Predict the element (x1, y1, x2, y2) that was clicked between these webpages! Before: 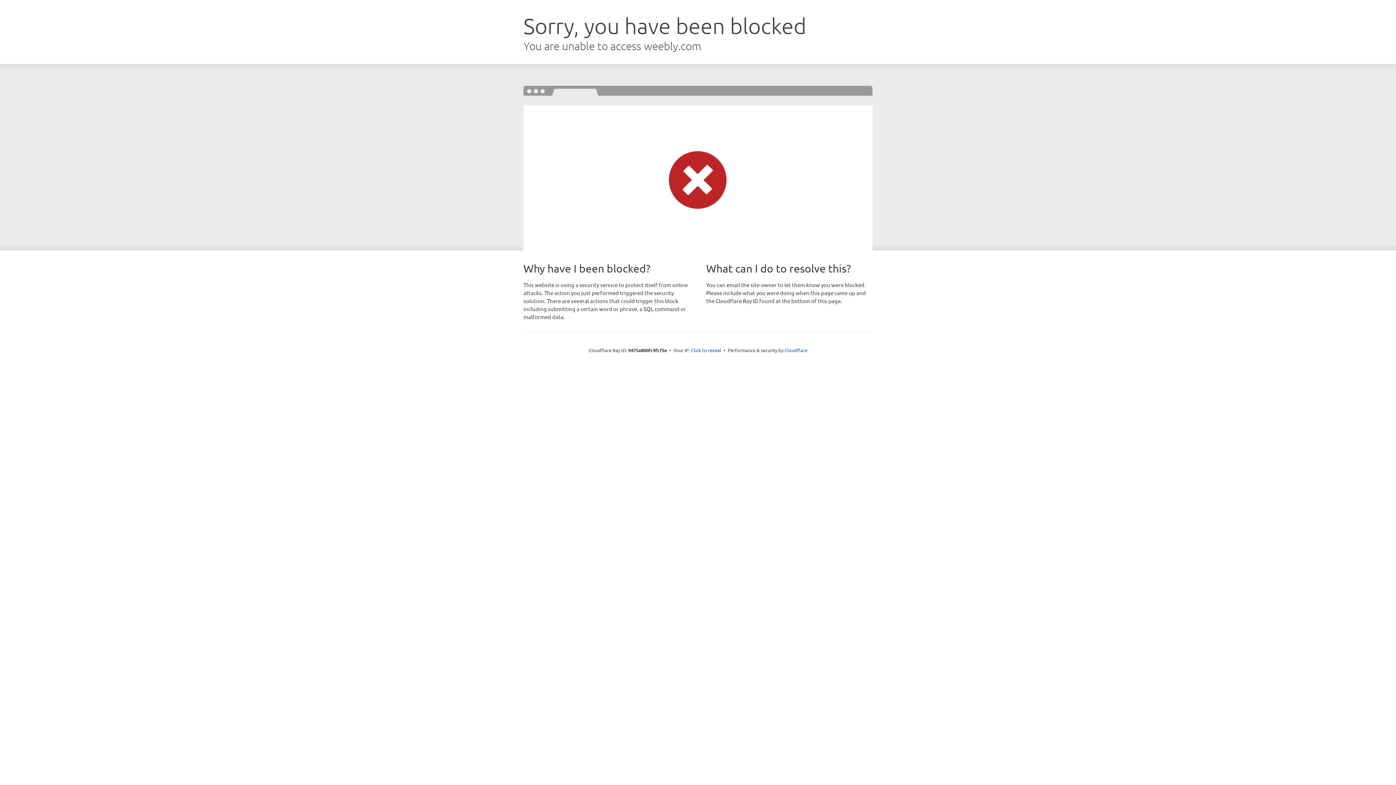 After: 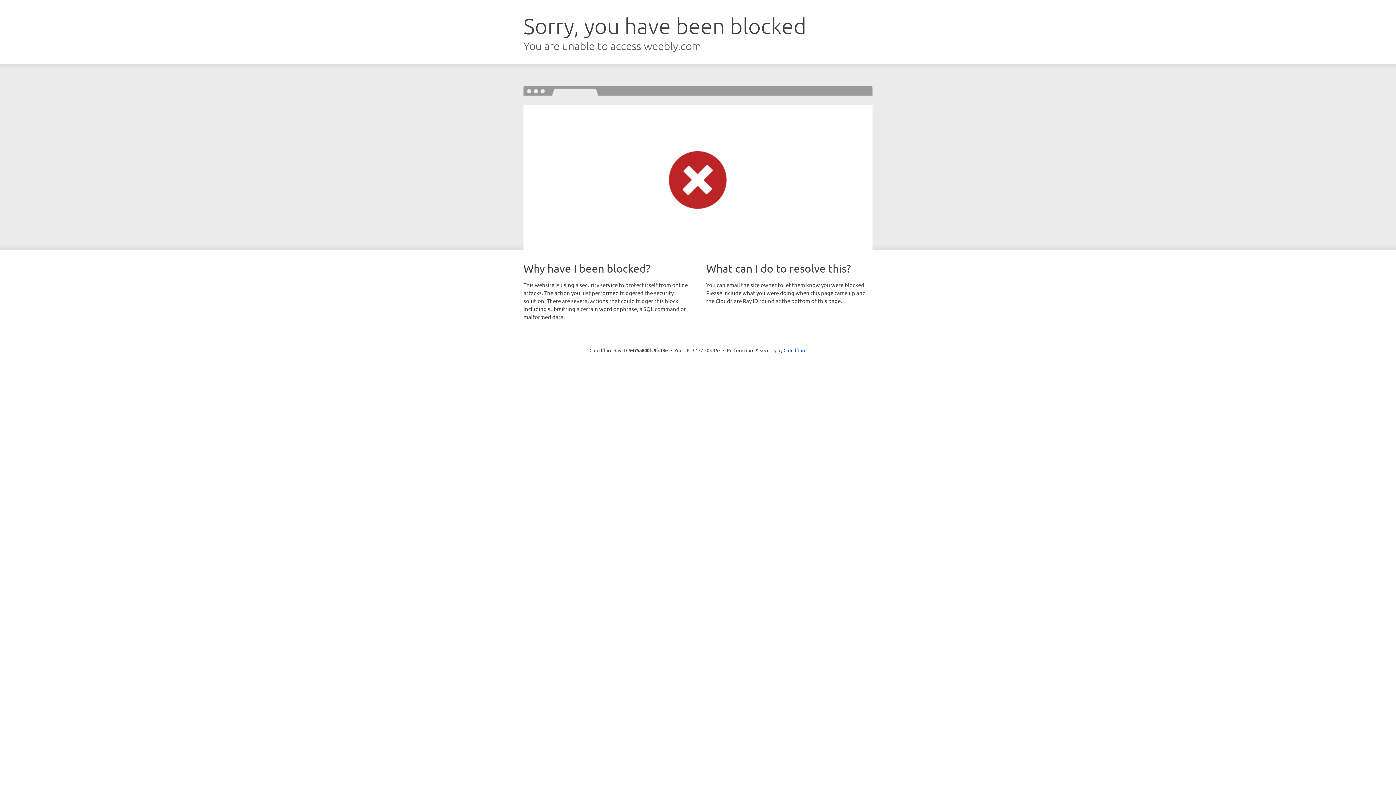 Action: bbox: (691, 346, 721, 353) label: Click to reveal